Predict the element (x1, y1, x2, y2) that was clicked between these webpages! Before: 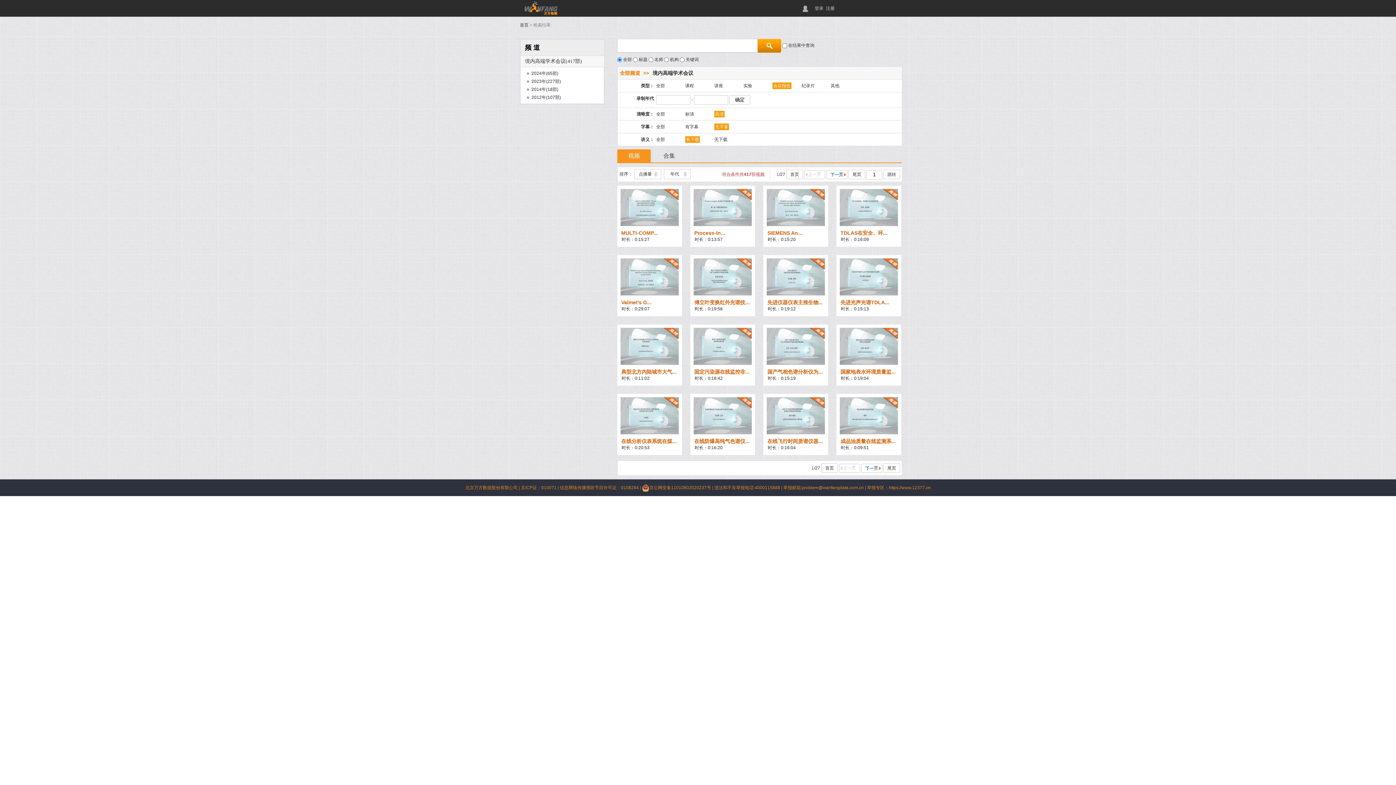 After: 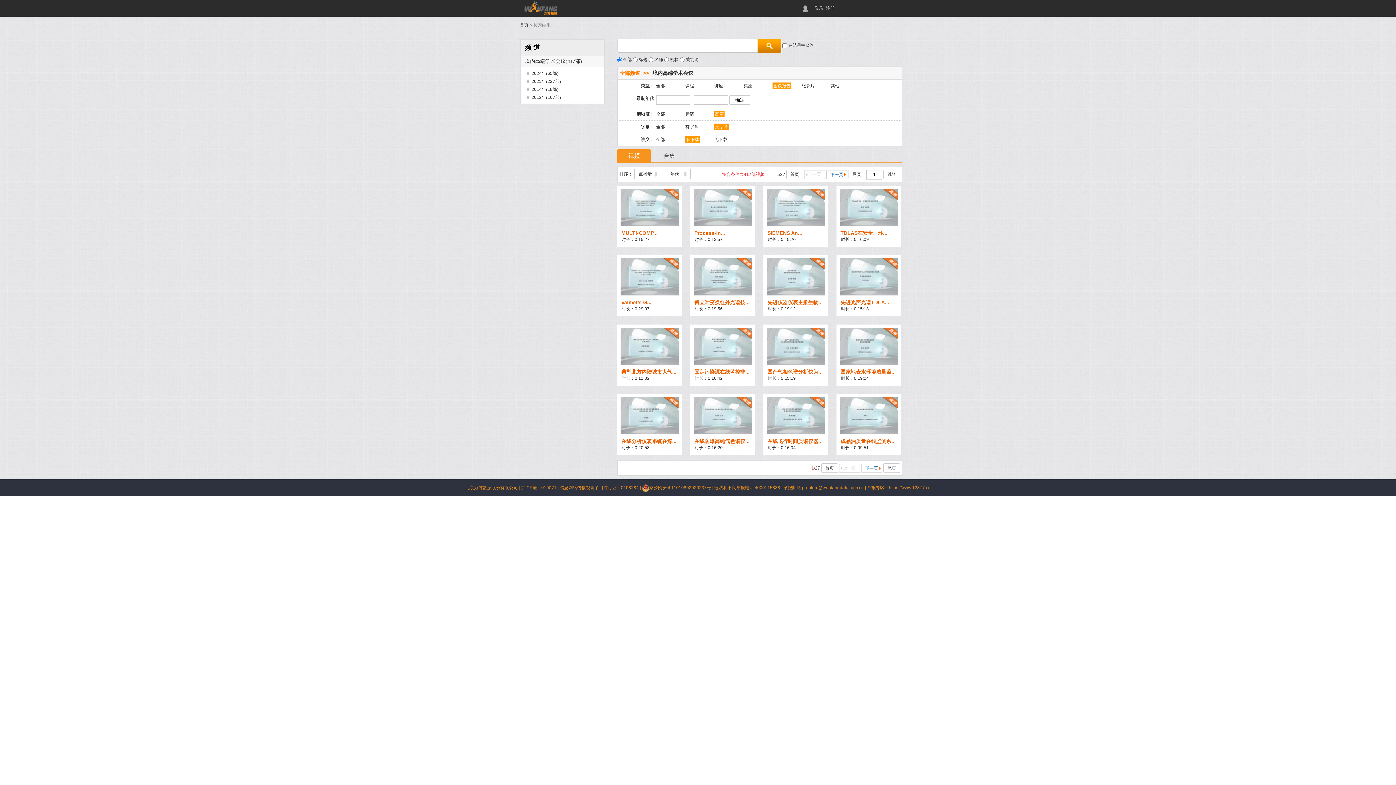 Action: bbox: (465, 485, 521, 490) label: 北京万方数据股份有限公司 | 